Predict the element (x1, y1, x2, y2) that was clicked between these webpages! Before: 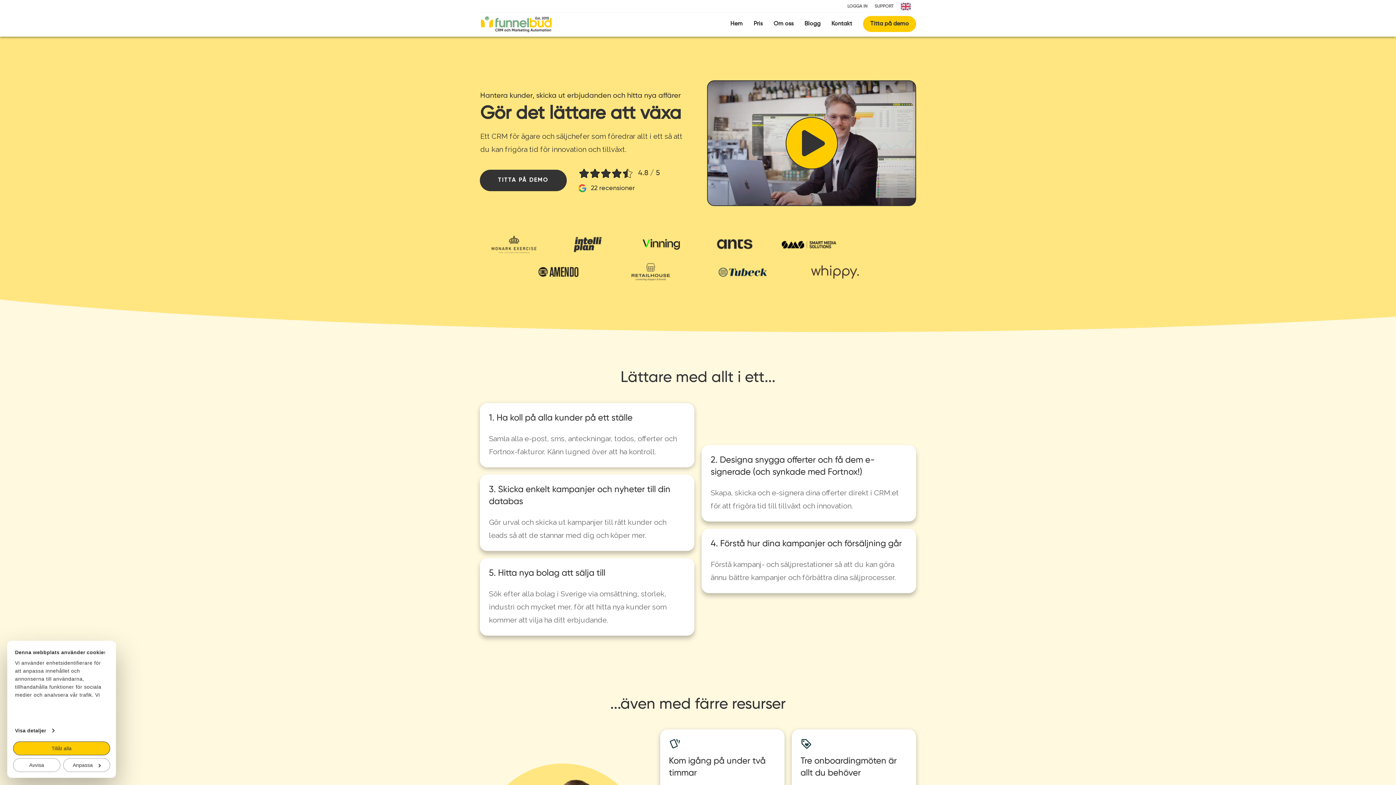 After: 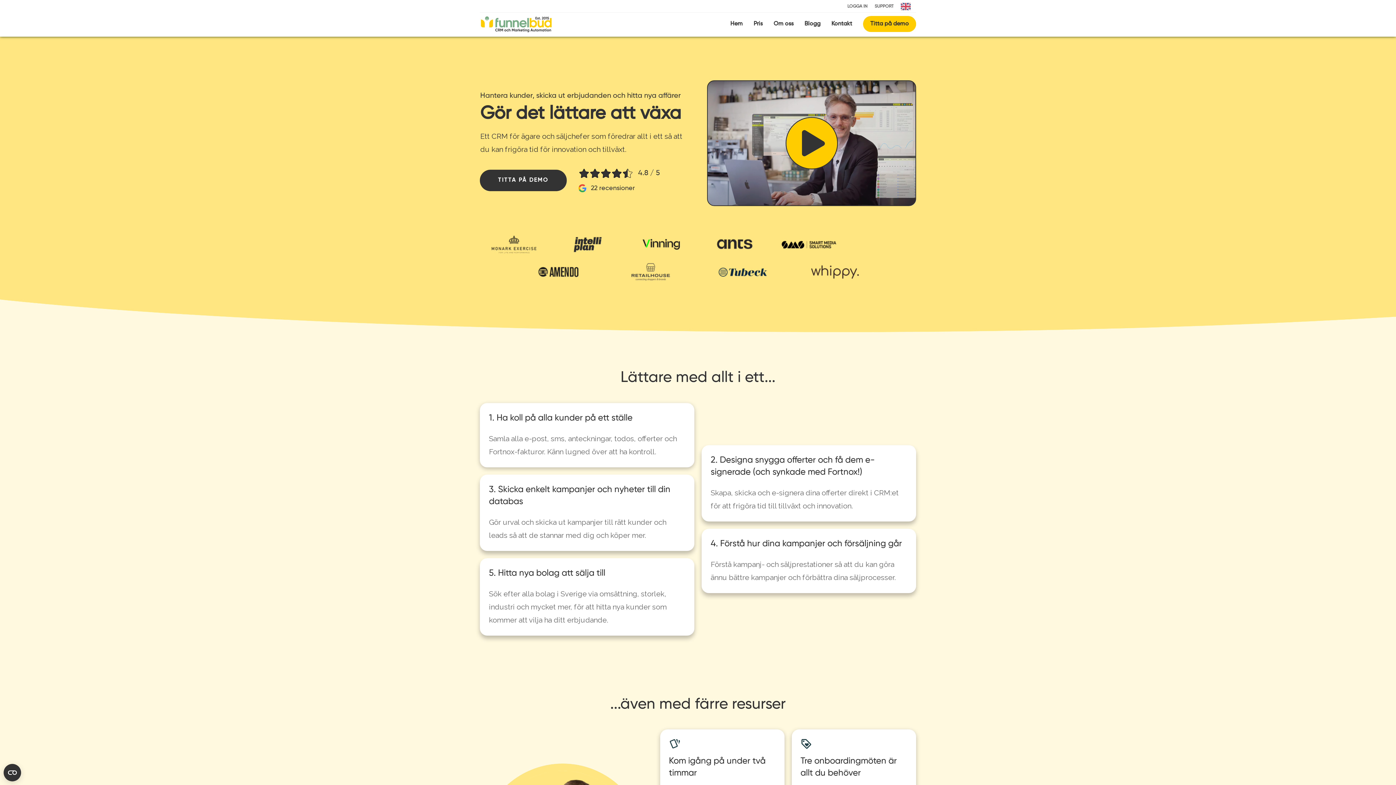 Action: label: Avvisa bbox: (13, 758, 60, 772)